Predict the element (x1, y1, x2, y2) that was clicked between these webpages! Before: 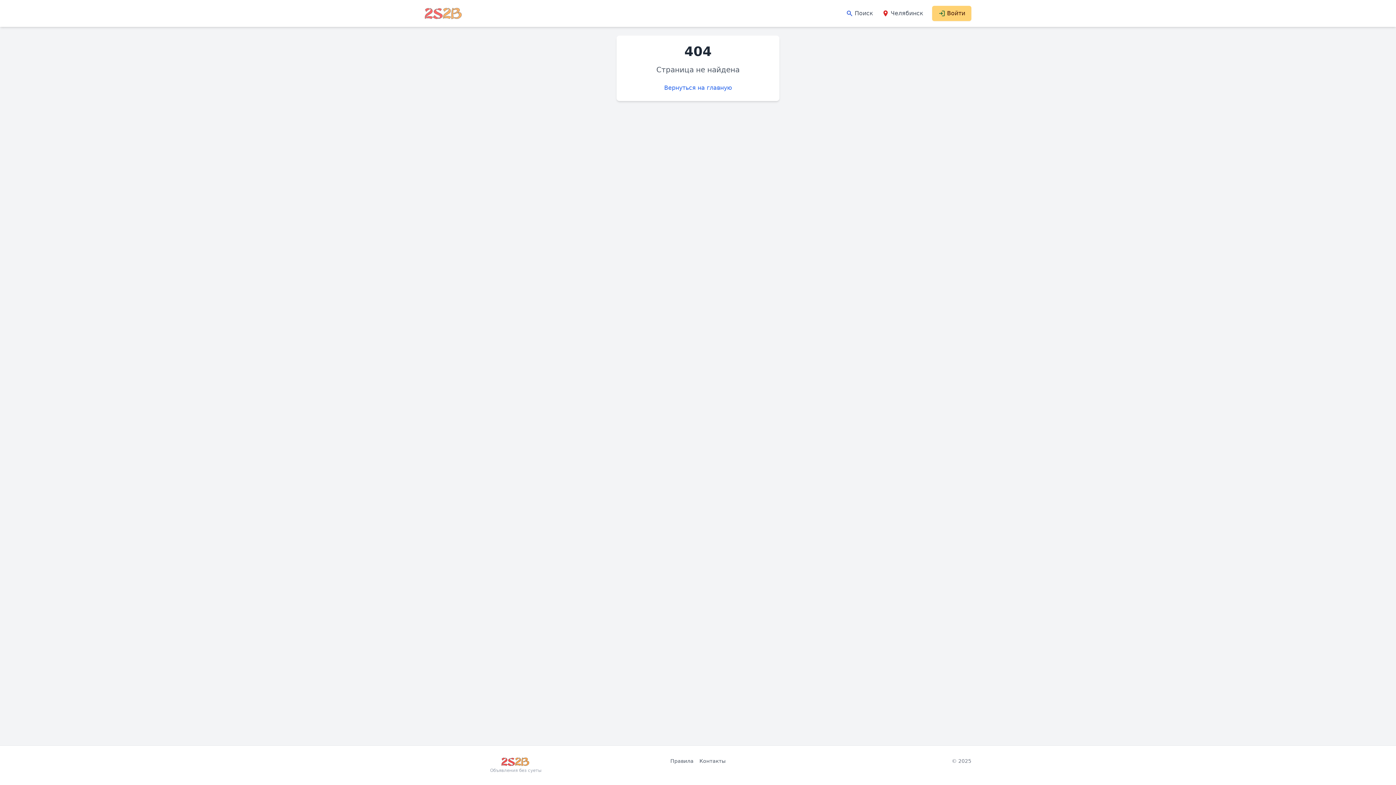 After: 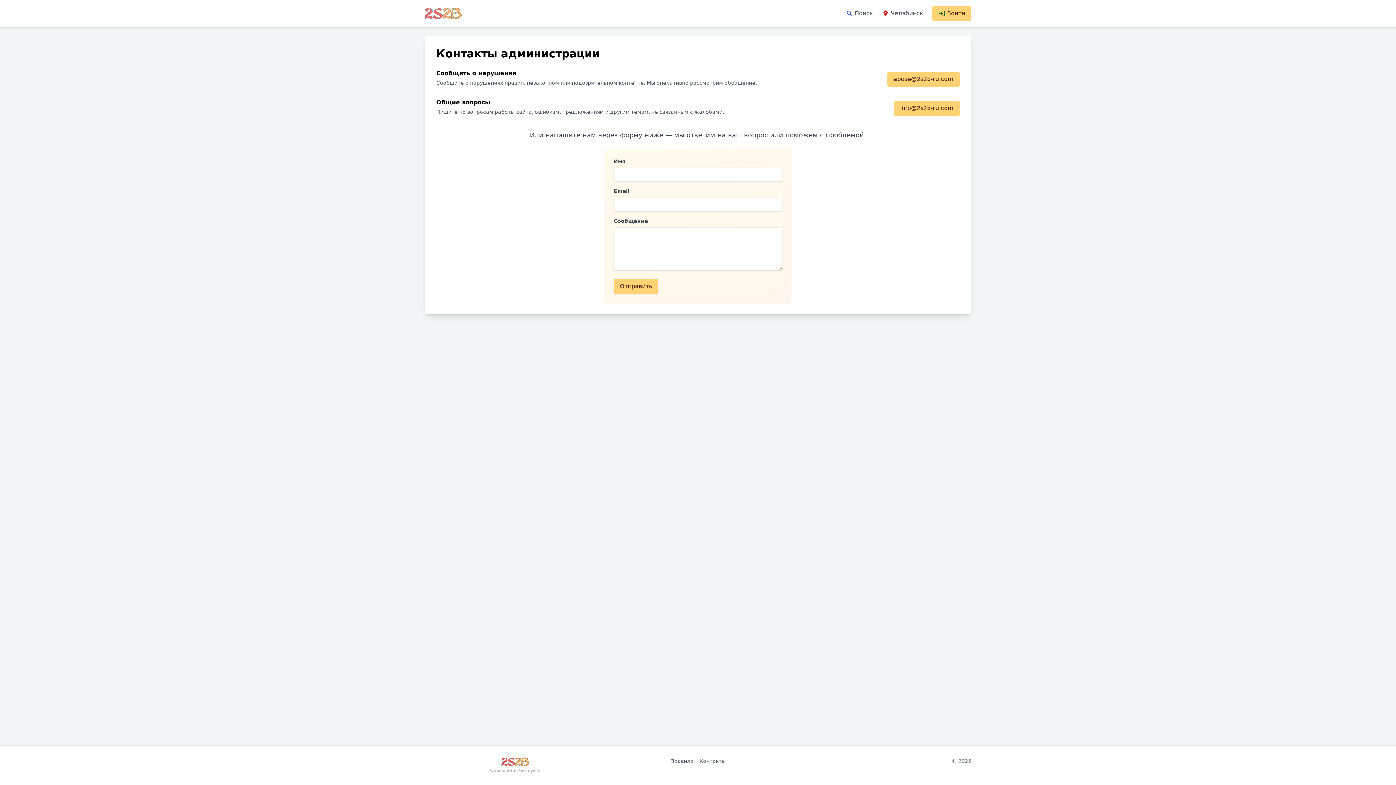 Action: label: Контакты bbox: (699, 757, 725, 765)